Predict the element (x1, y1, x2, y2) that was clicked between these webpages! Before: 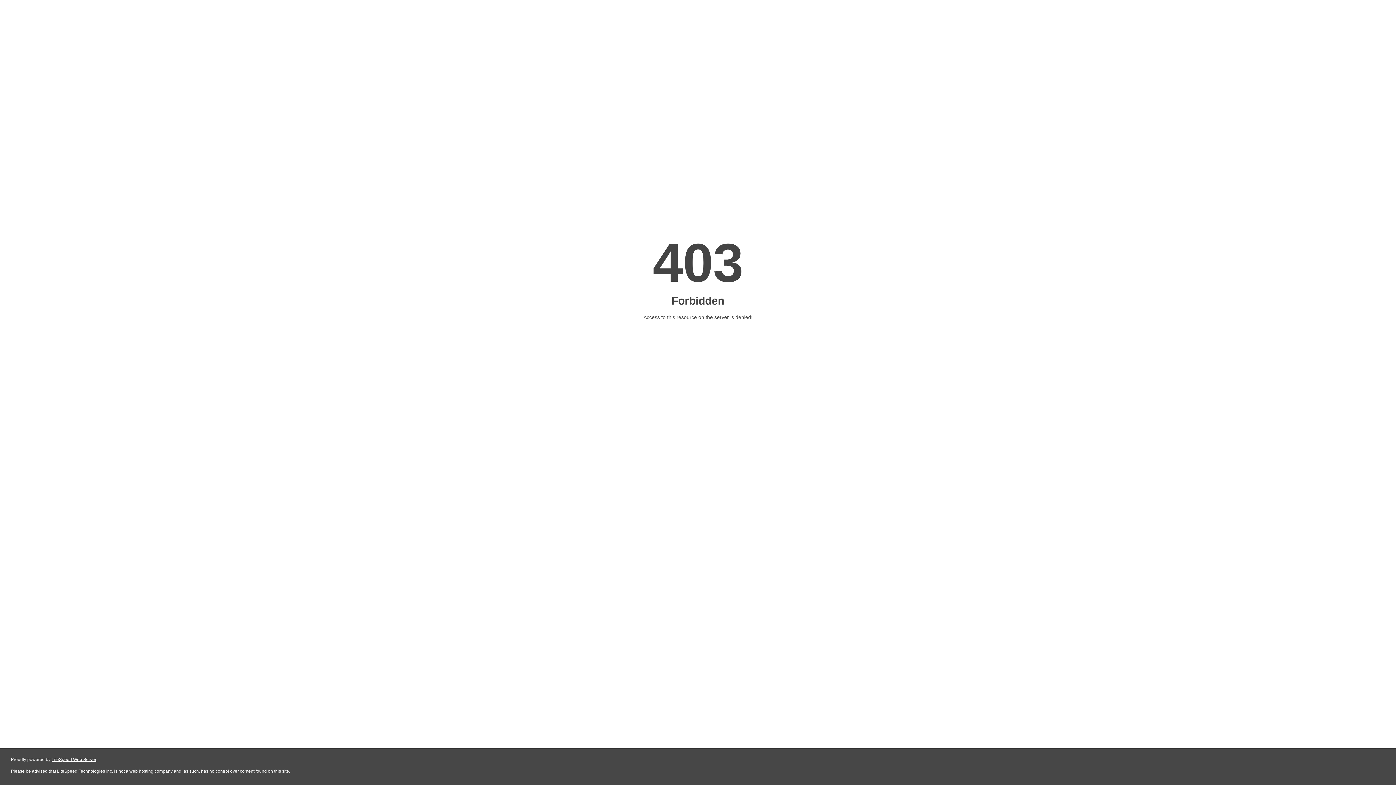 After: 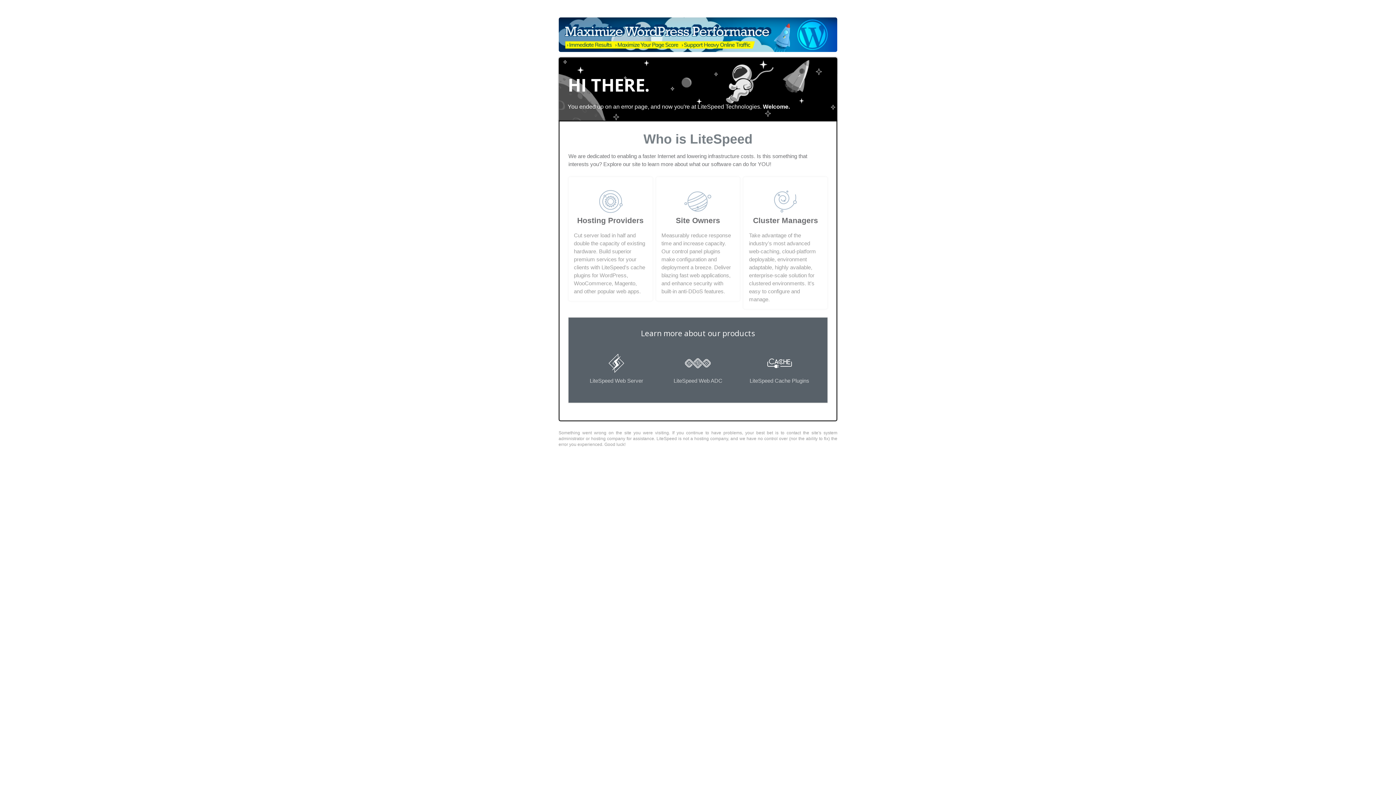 Action: bbox: (51, 757, 96, 762) label: LiteSpeed Web Server